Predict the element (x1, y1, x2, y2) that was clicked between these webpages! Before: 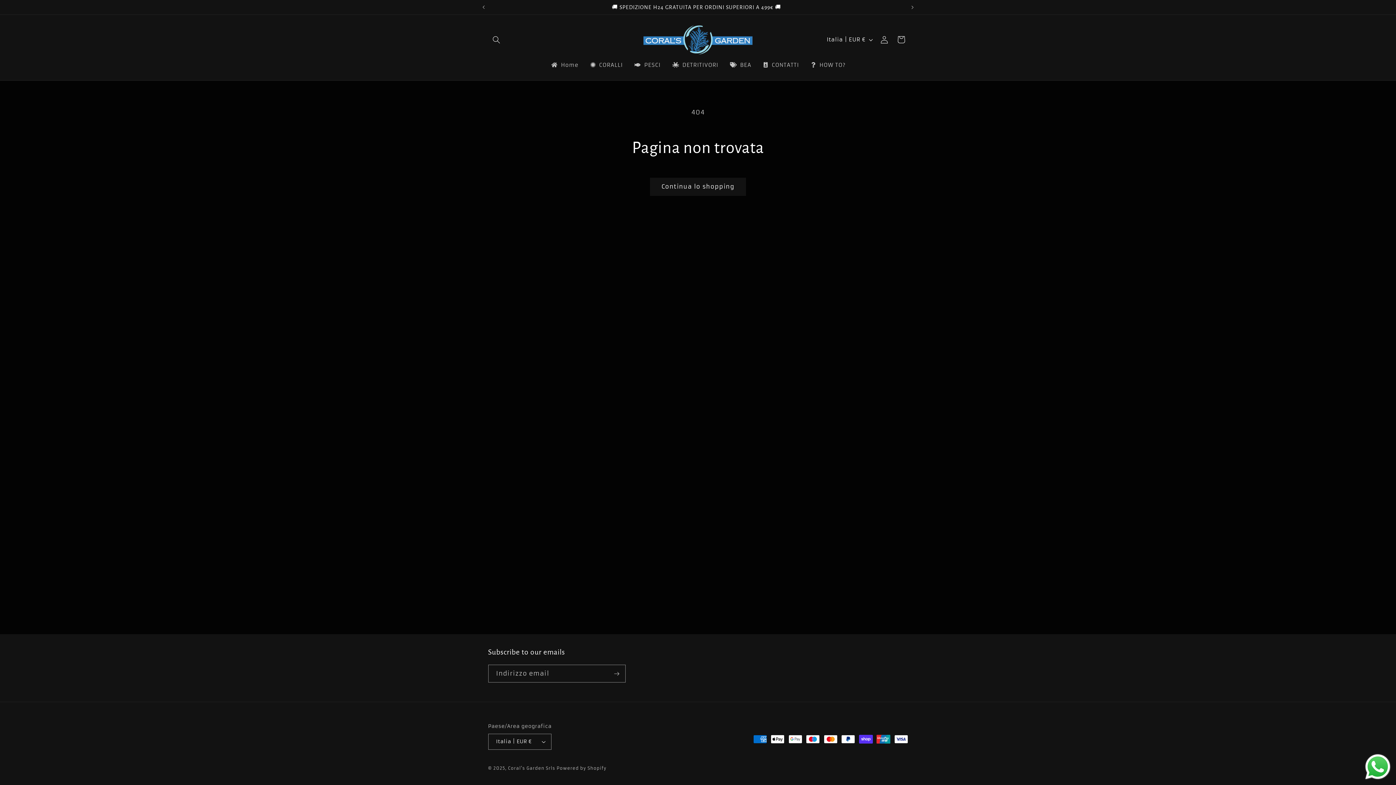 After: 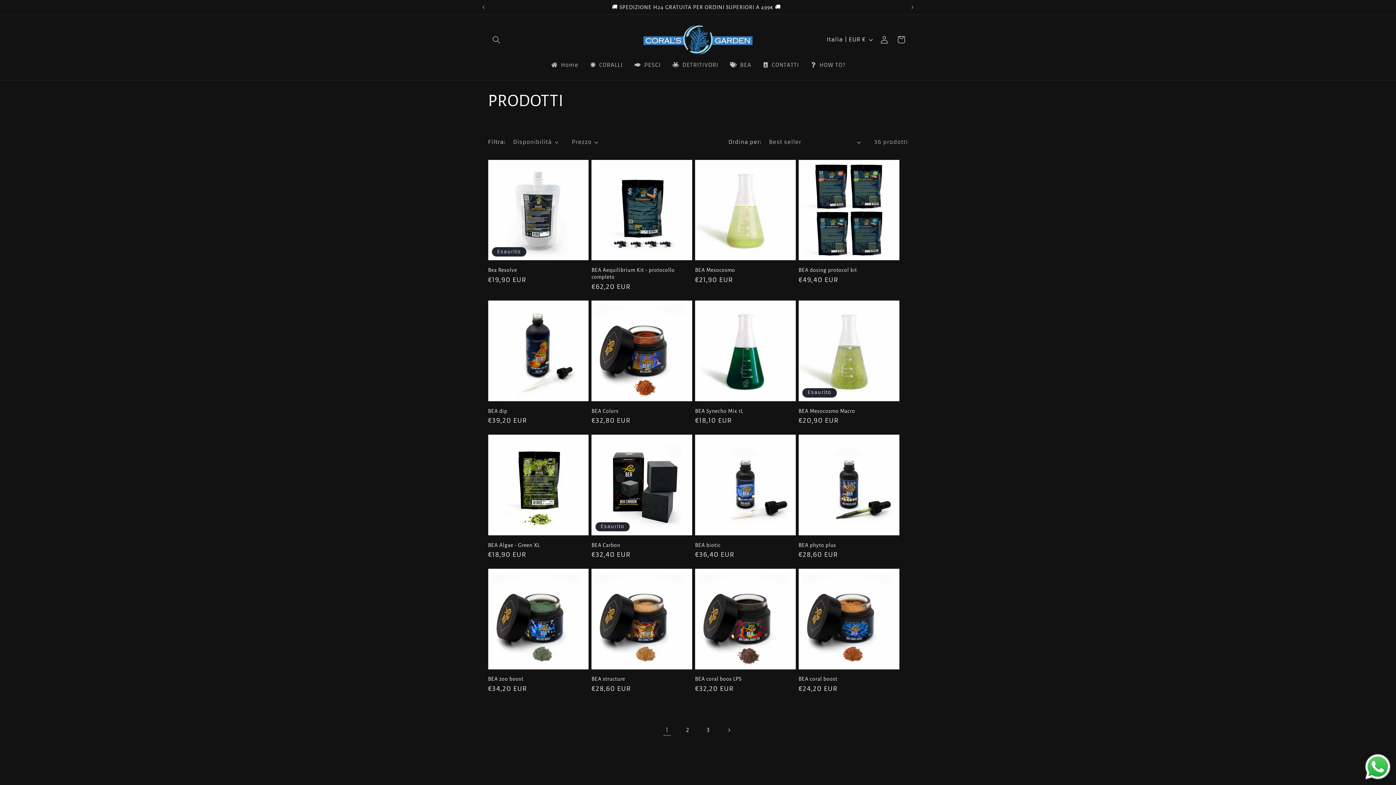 Action: bbox: (723, 57, 756, 73) label: BEA